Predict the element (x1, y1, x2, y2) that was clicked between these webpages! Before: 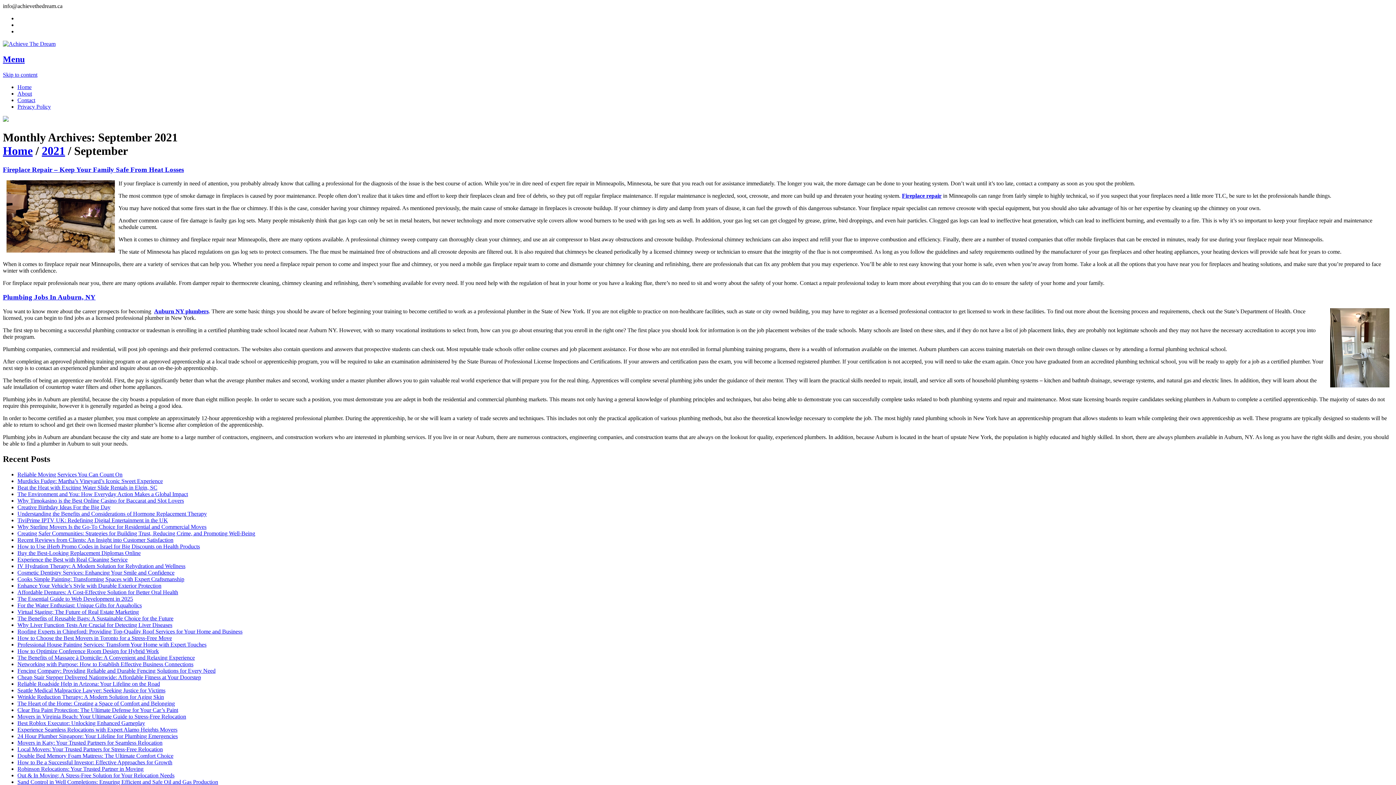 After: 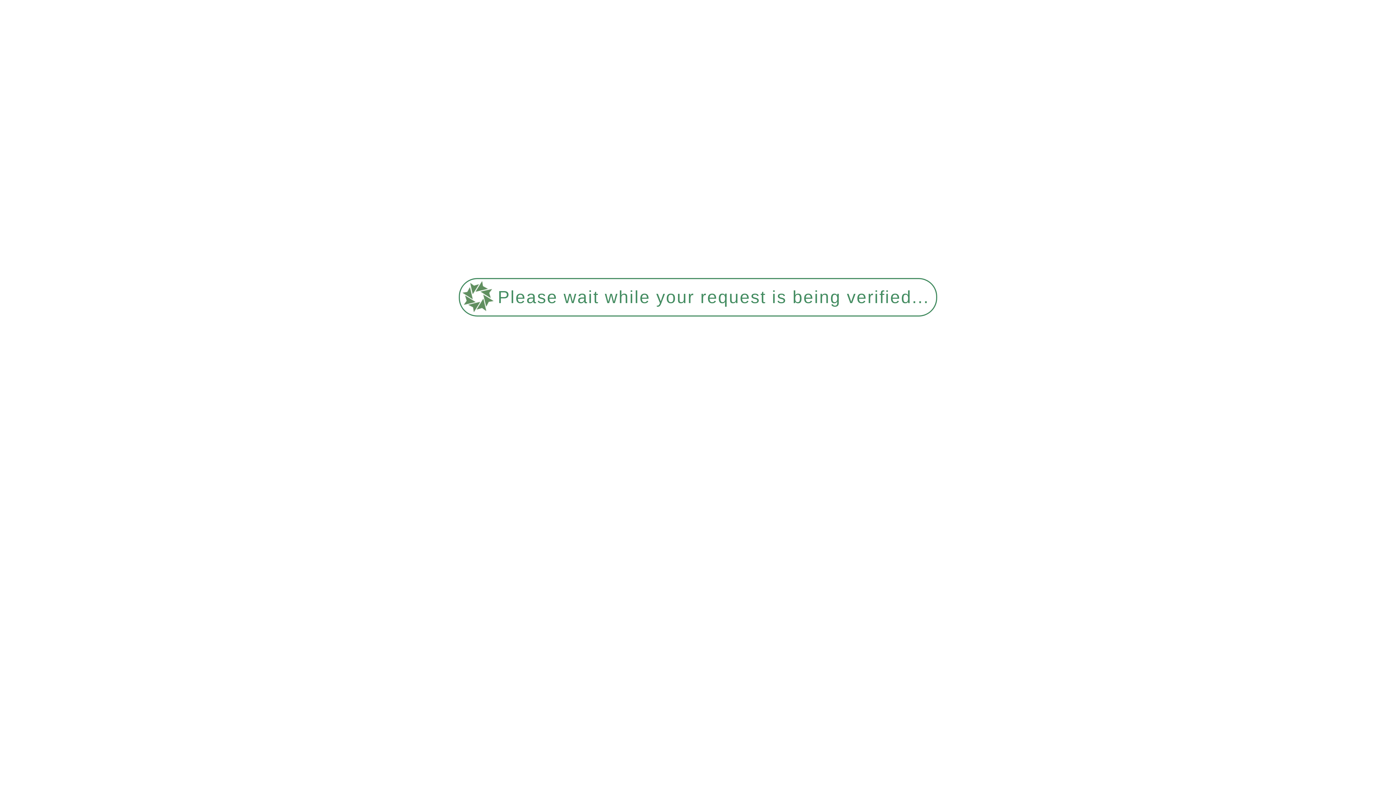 Action: label: Fireplace Repair – Keep Your Family Safe From Heat Losses bbox: (2, 165, 184, 173)